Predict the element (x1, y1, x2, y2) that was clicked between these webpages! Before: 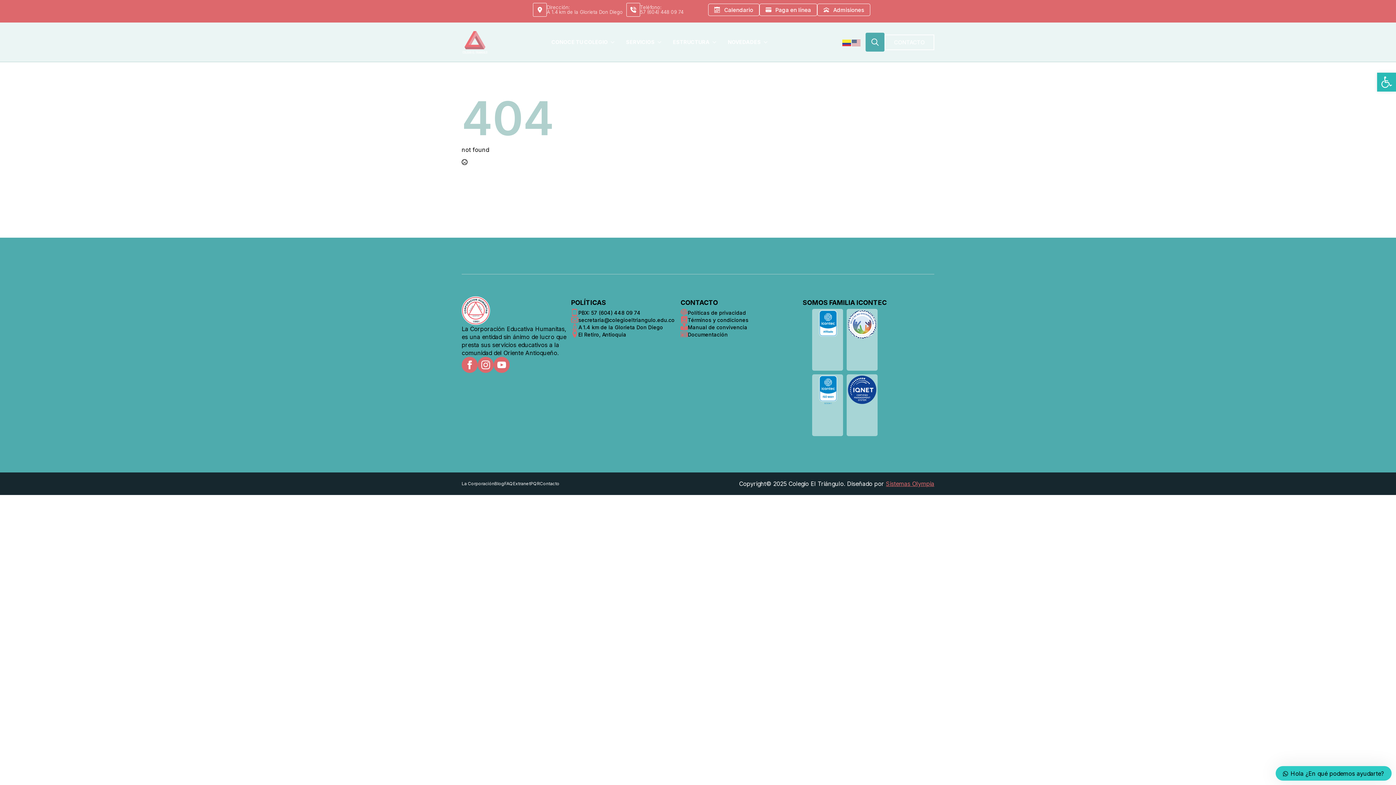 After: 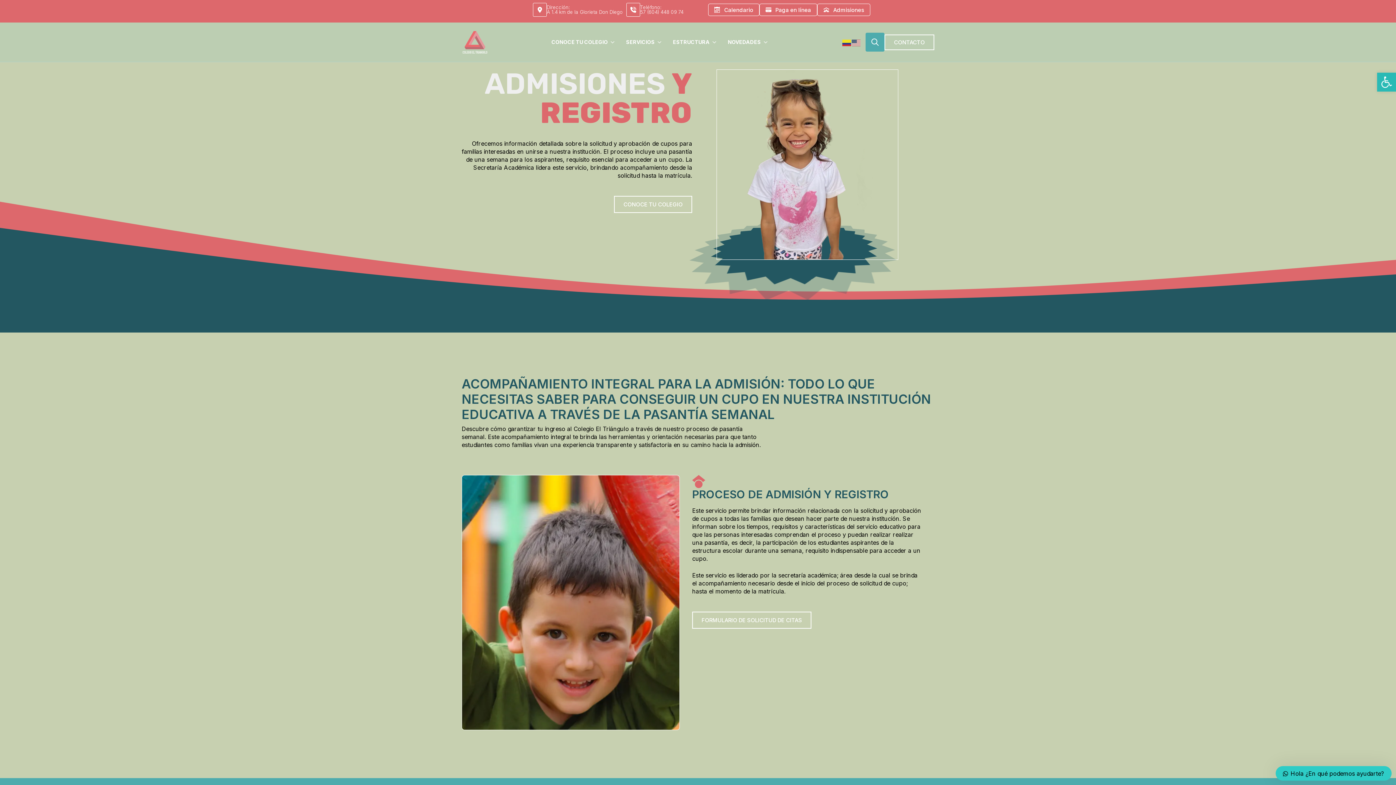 Action: bbox: (817, 3, 870, 16) label: Admisiones